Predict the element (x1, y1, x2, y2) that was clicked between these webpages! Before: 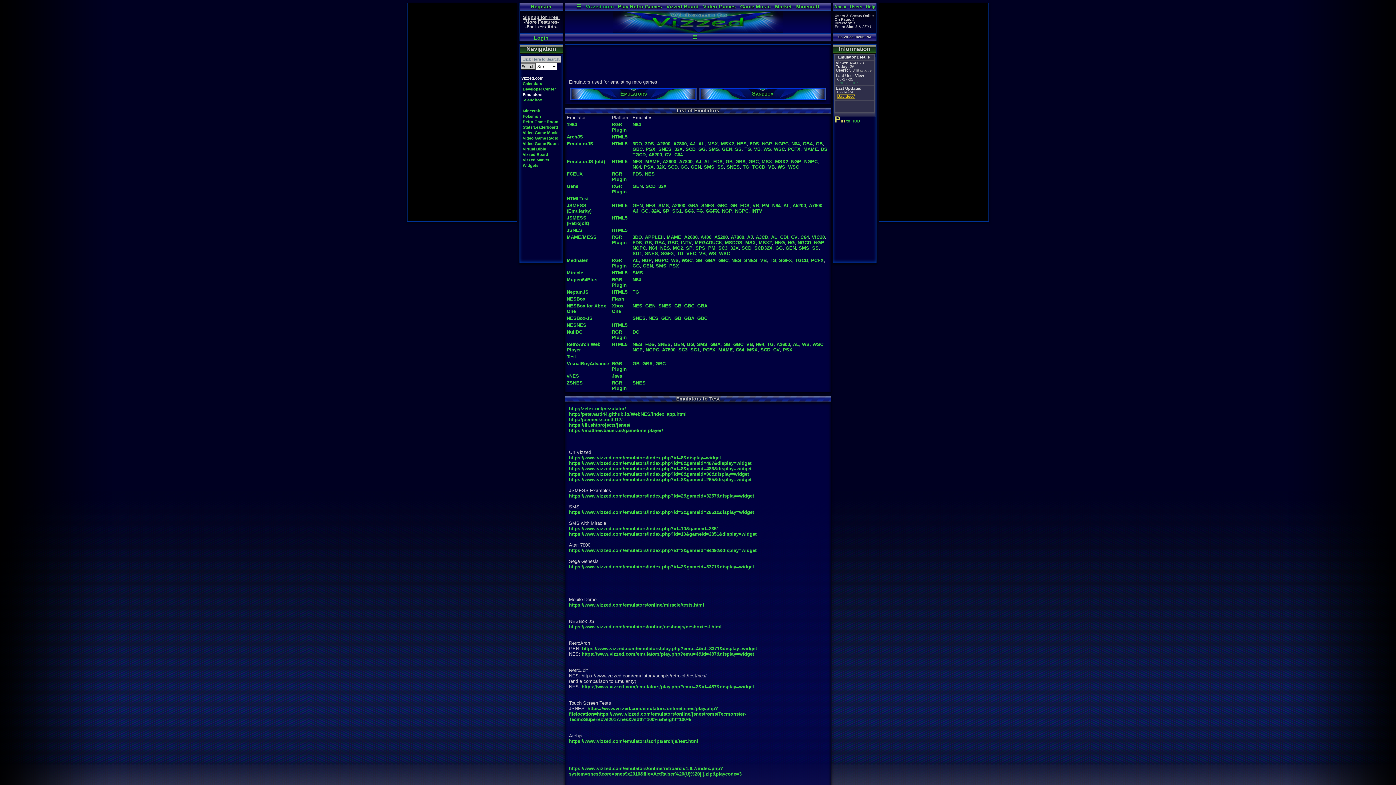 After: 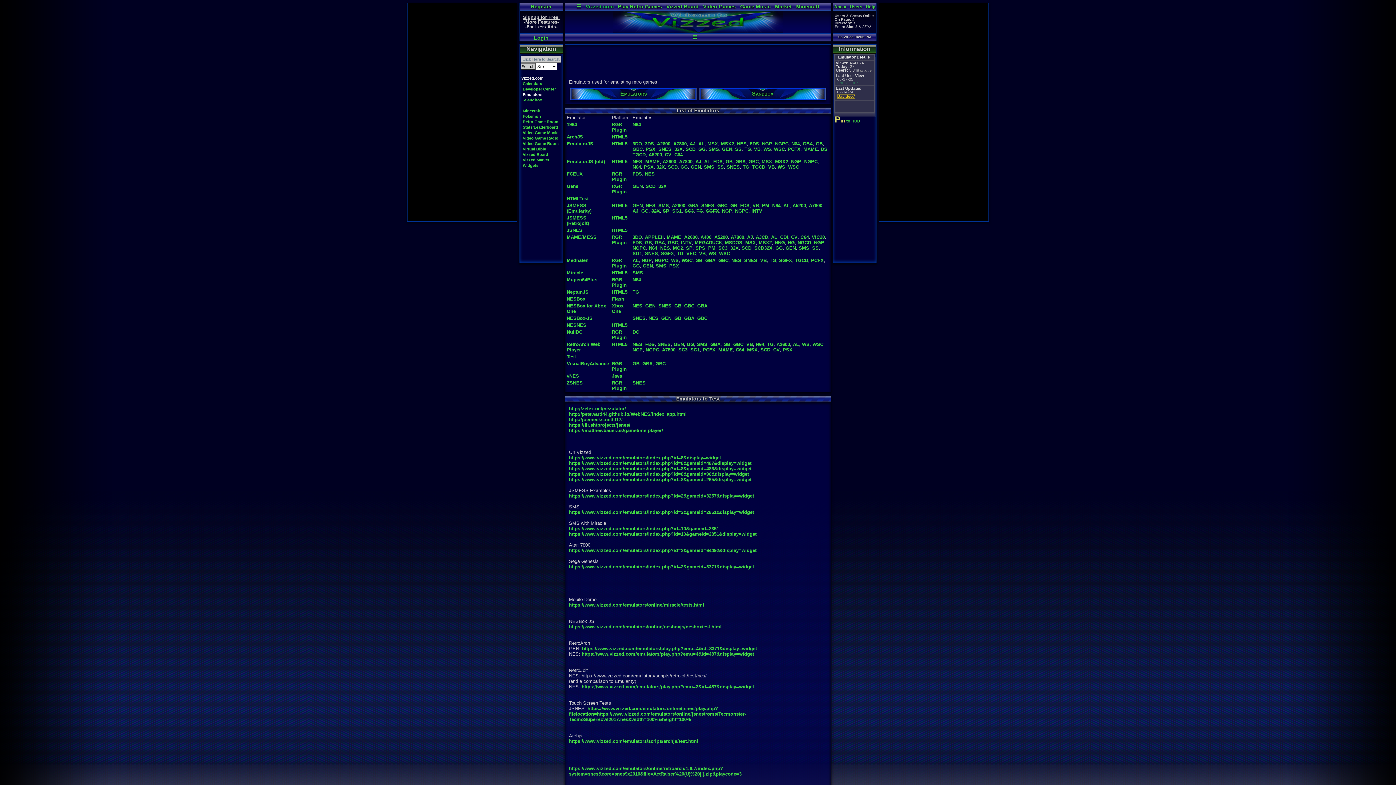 Action: bbox: (733, 341, 743, 347) label: GBC